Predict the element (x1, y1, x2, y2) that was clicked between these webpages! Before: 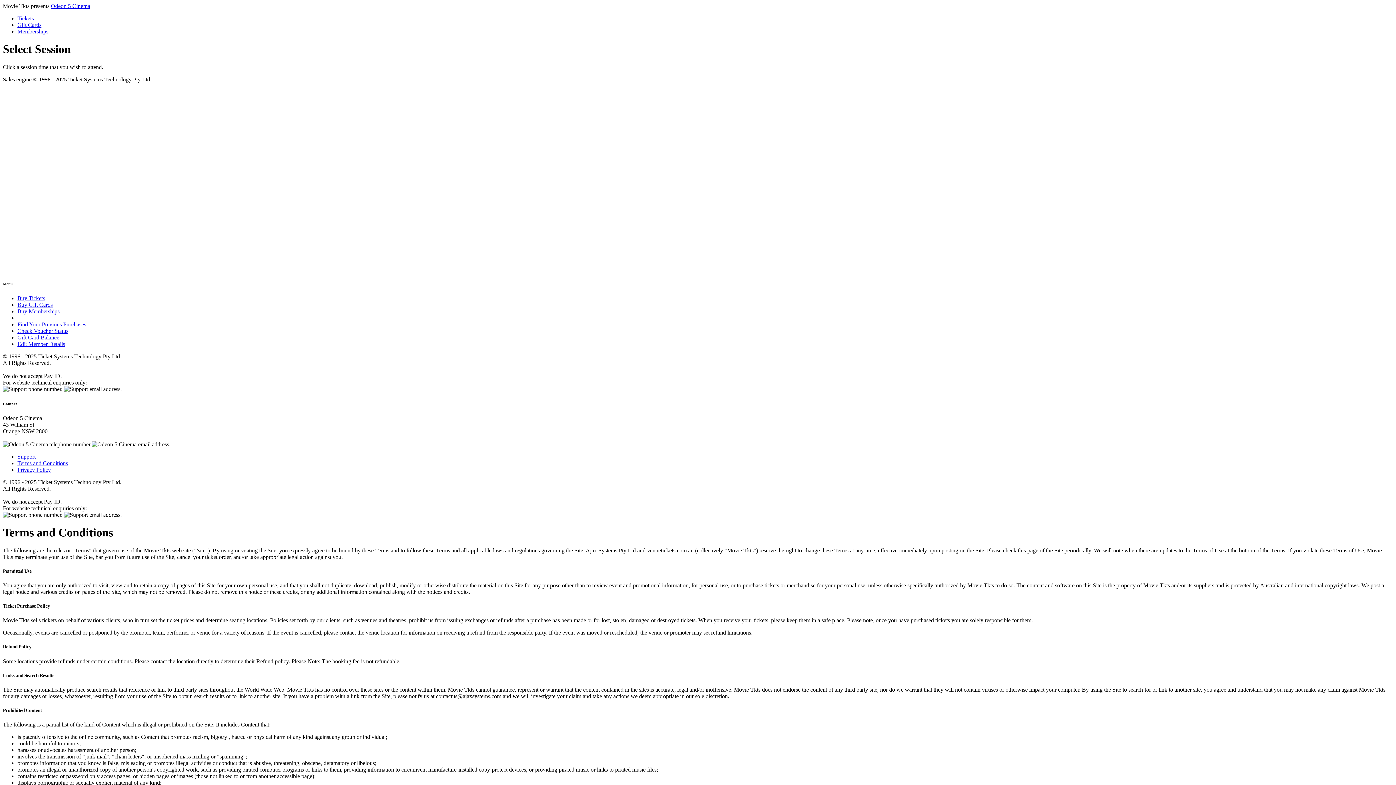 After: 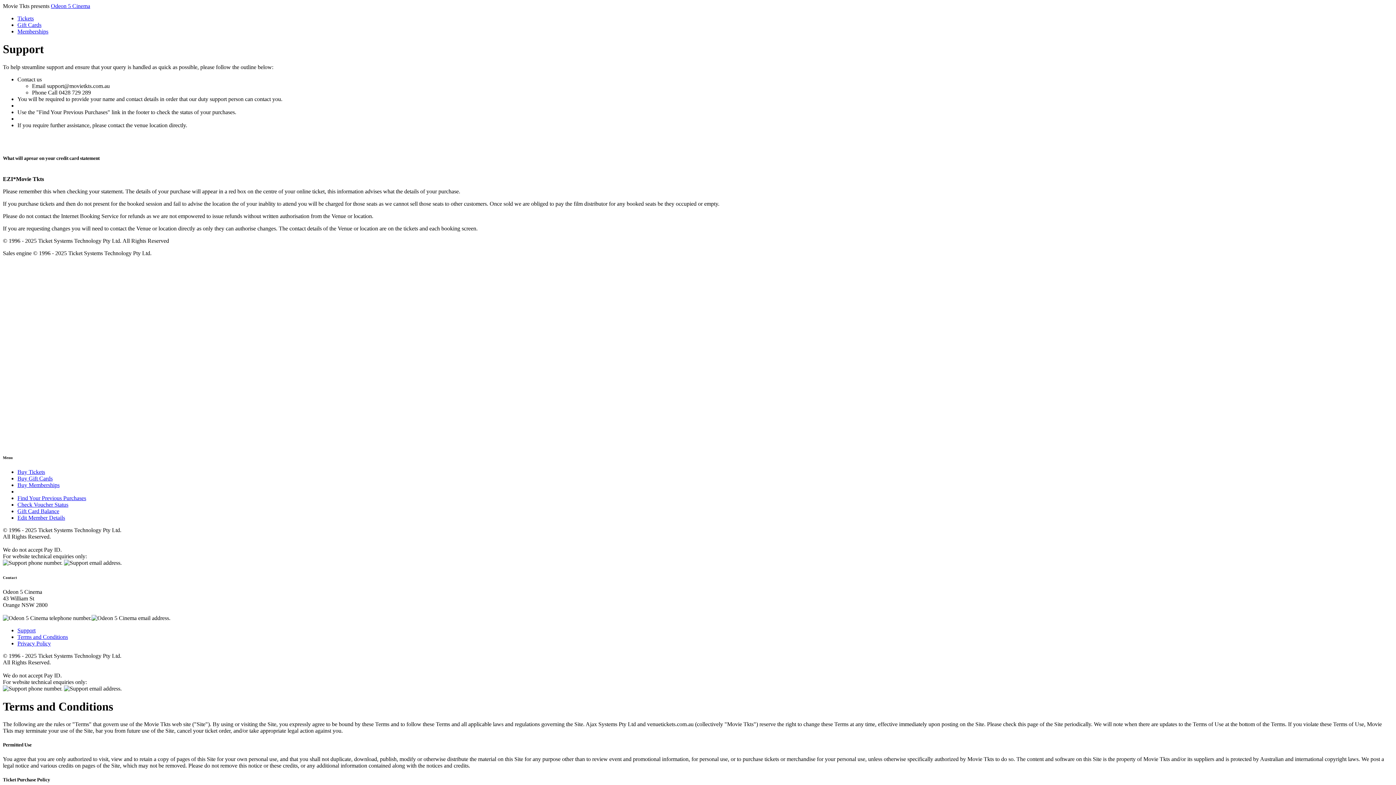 Action: bbox: (17, 453, 35, 459) label: Support